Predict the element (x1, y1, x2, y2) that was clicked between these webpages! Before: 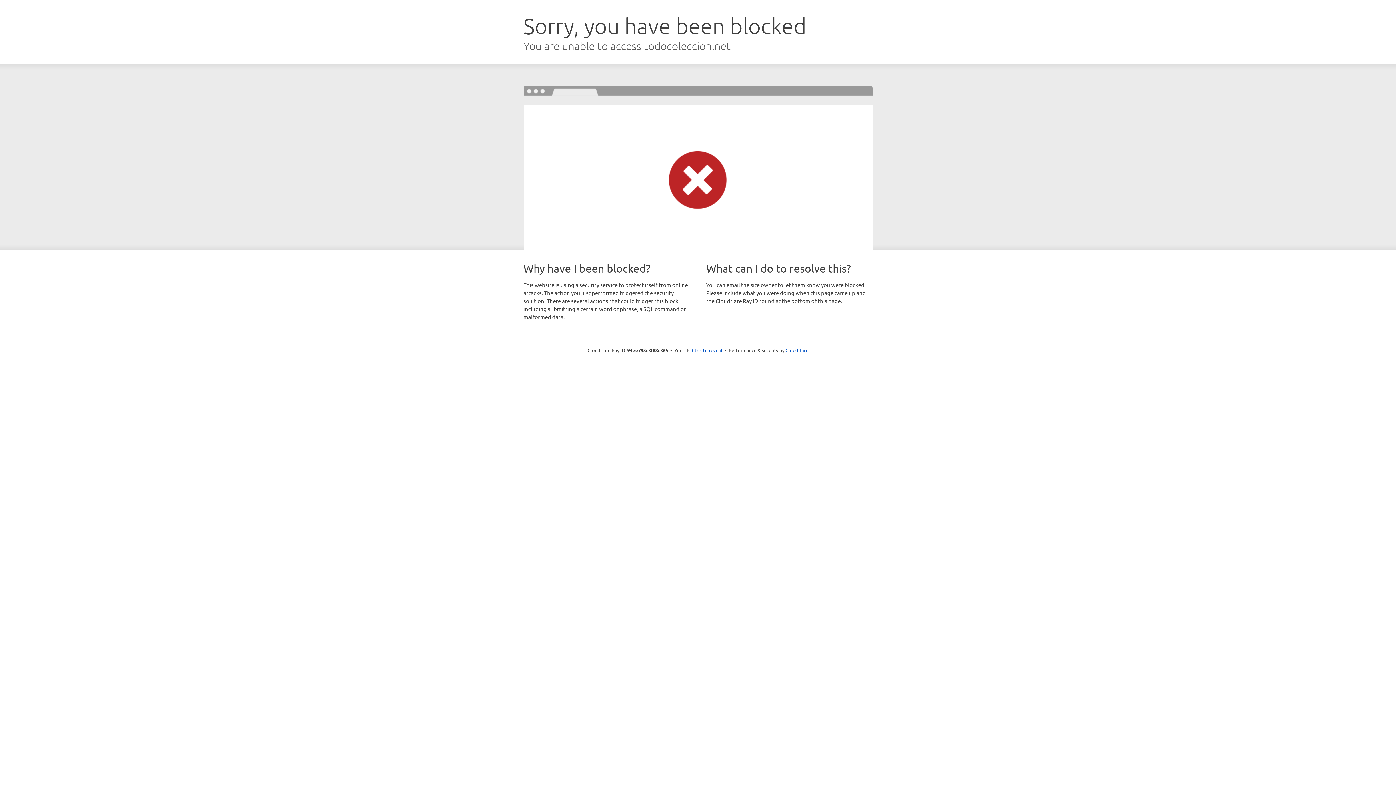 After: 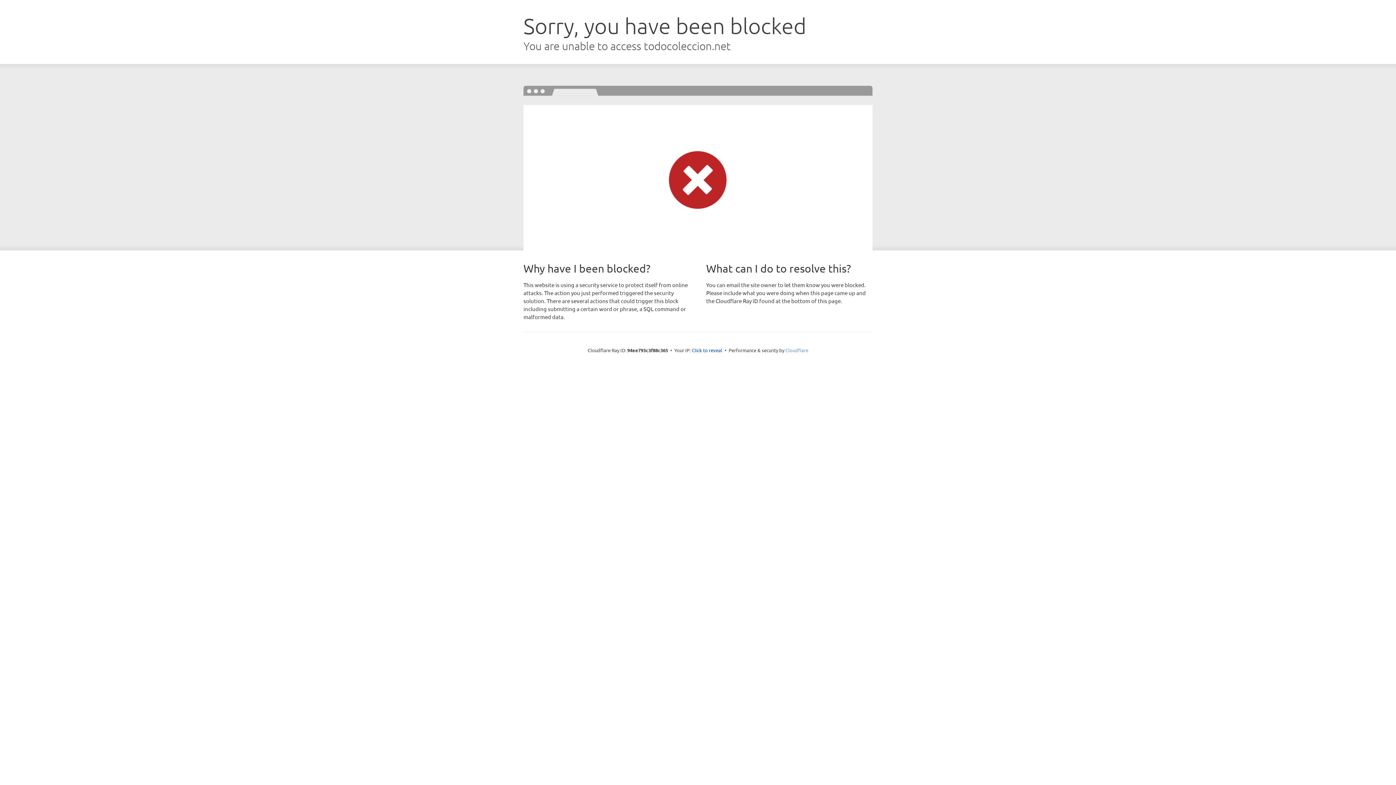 Action: label: Cloudflare bbox: (785, 347, 808, 353)